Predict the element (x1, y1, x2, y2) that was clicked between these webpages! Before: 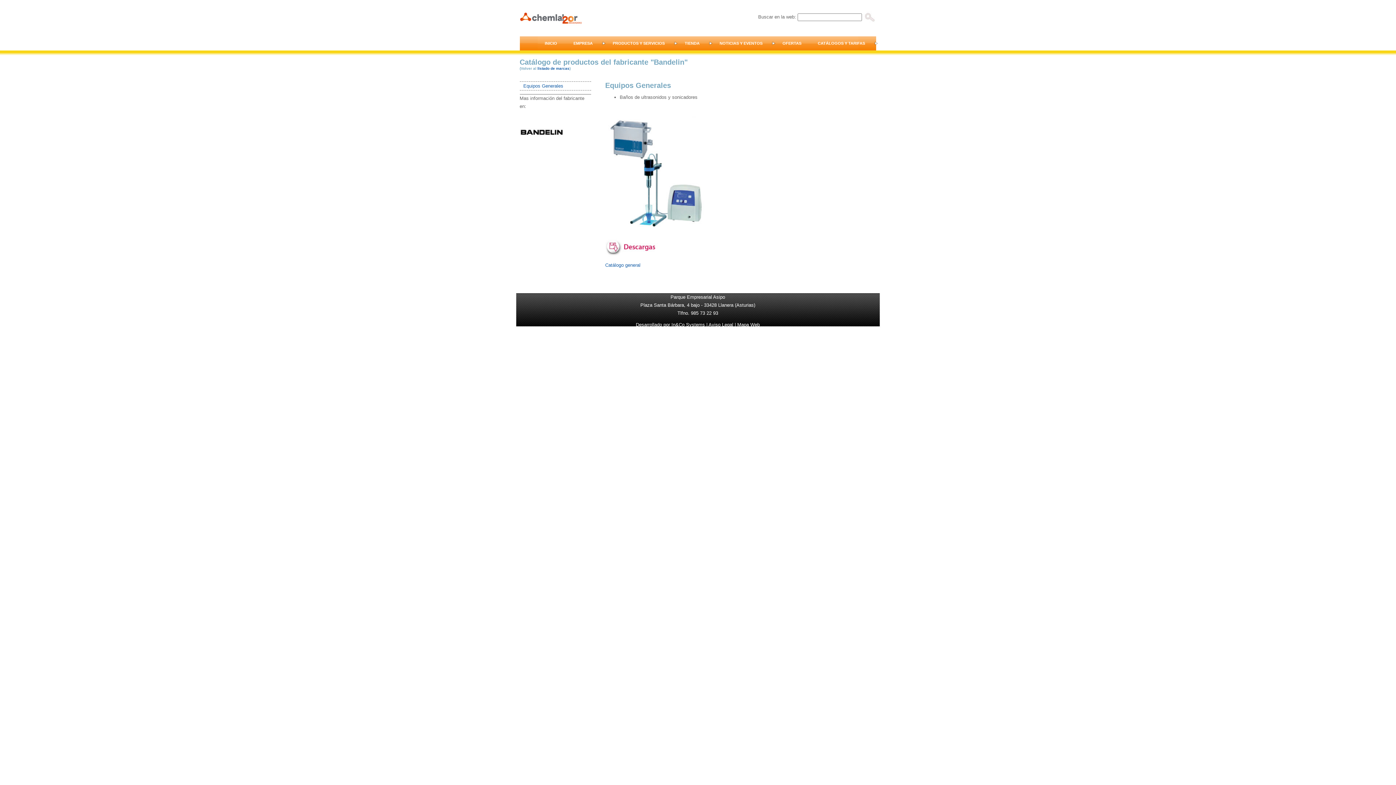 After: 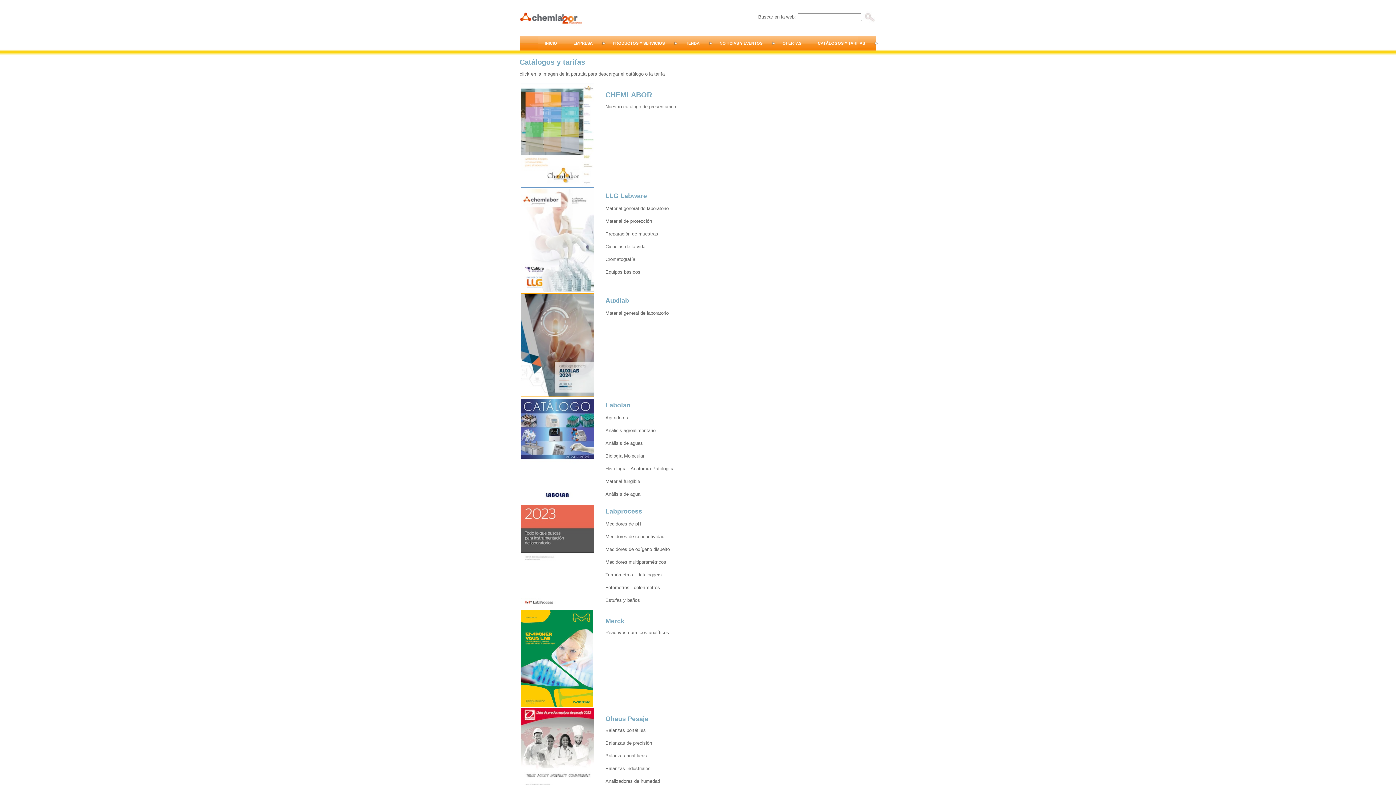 Action: label: CATÁLOGOS Y TARIFAS bbox: (810, 36, 874, 50)